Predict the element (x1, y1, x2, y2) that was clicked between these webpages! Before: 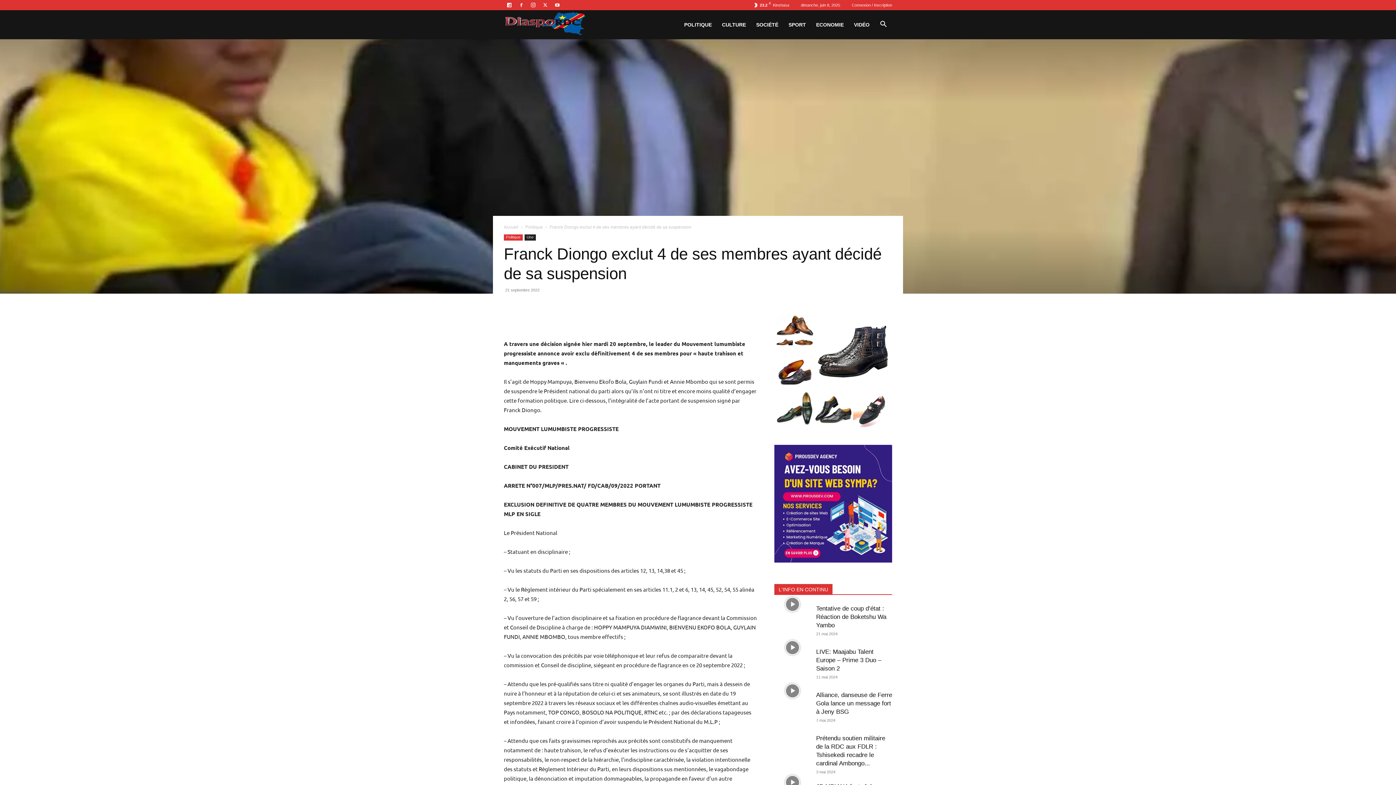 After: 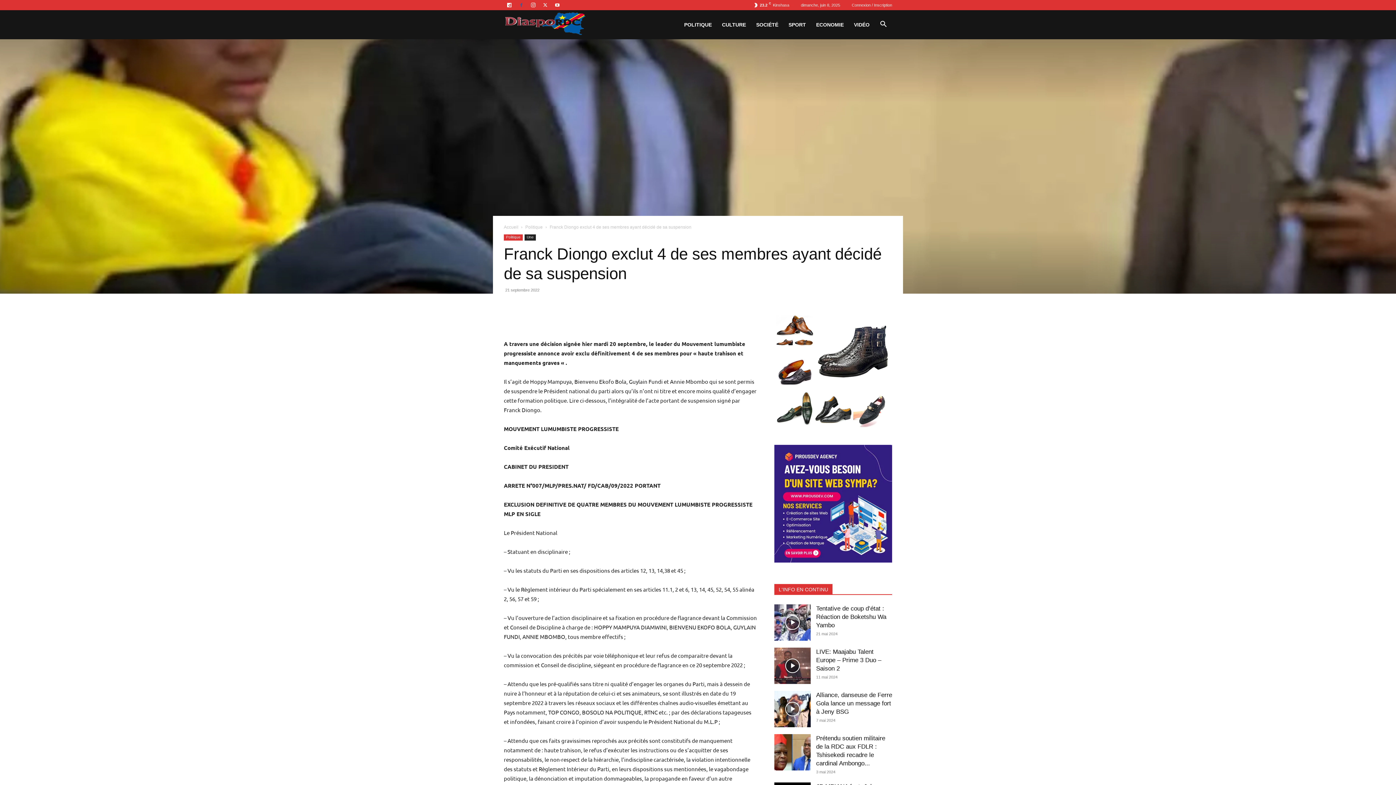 Action: bbox: (516, 0, 526, 10)